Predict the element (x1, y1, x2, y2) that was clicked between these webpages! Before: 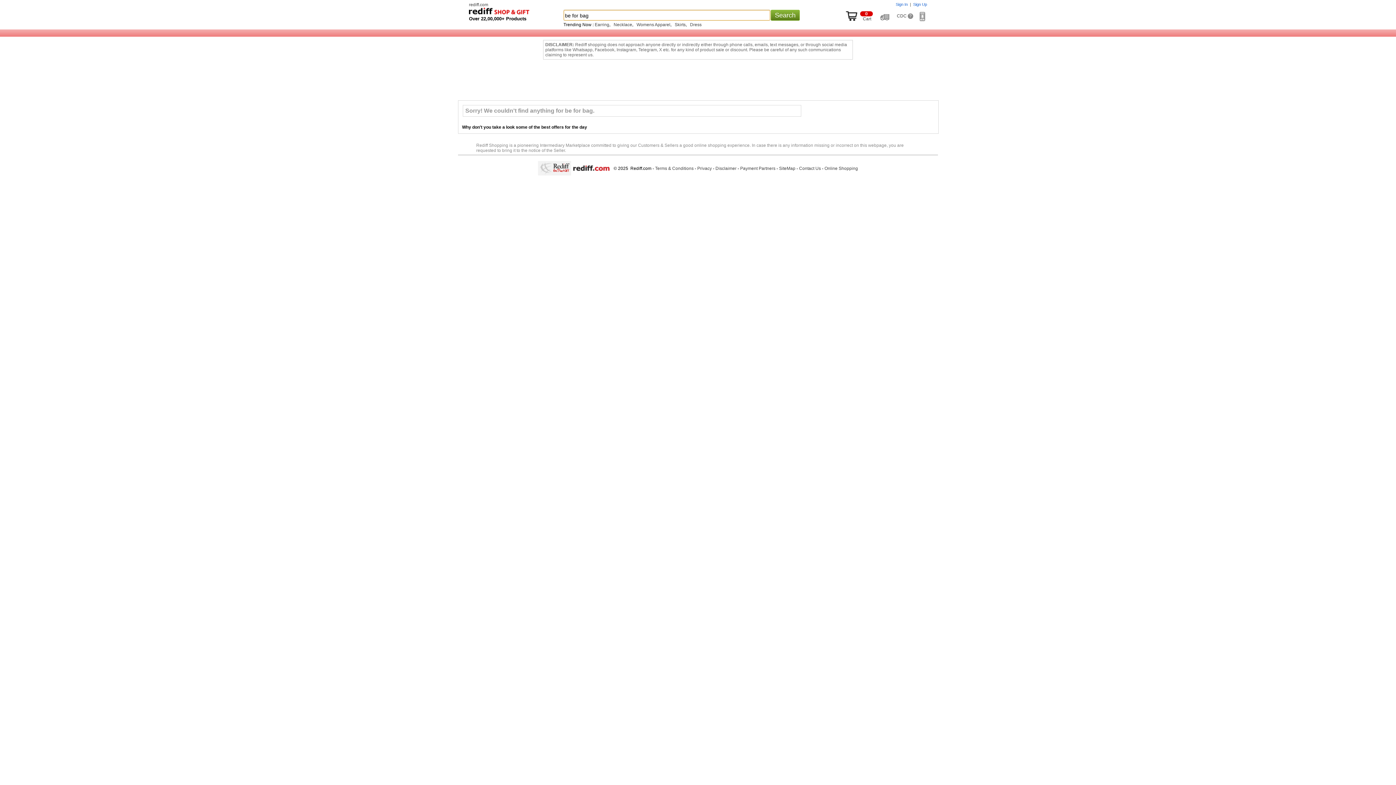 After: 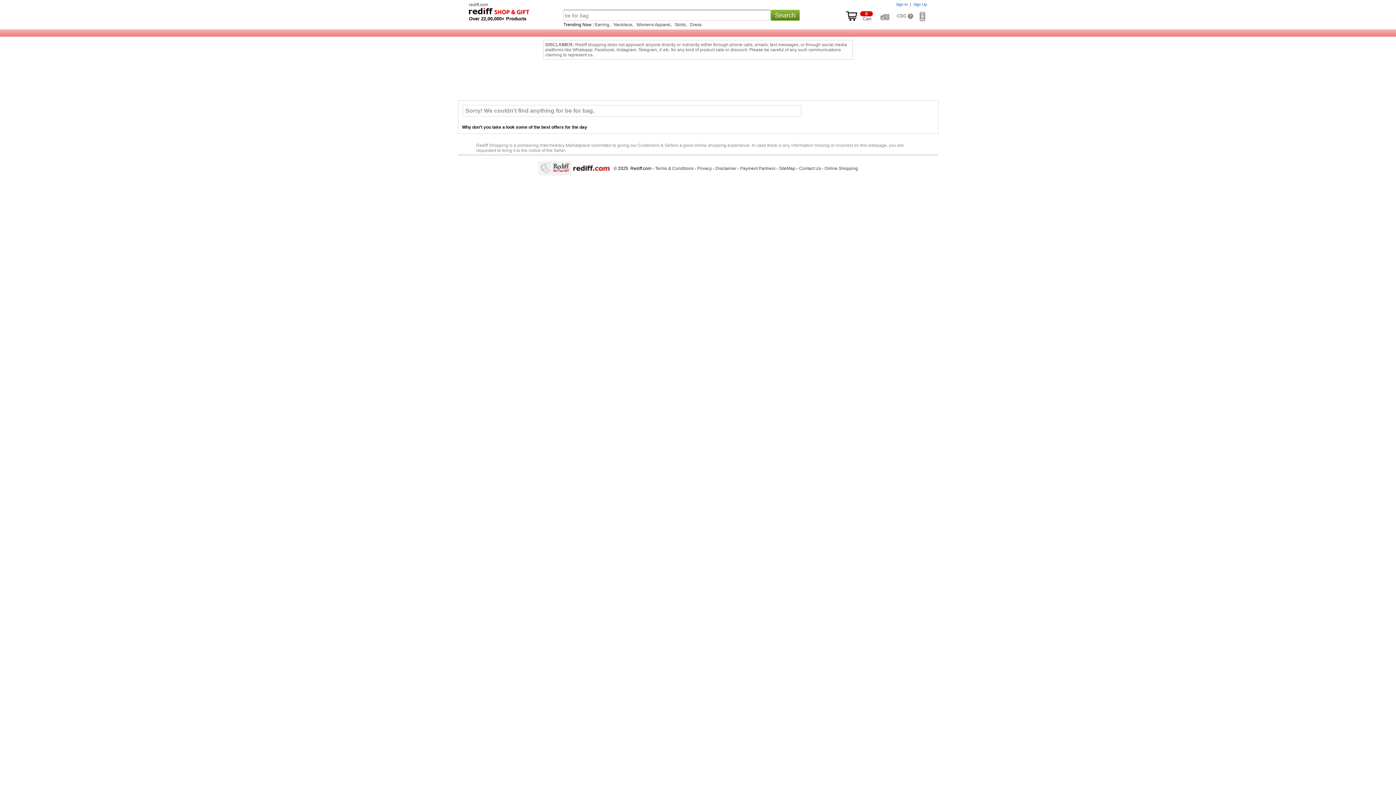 Action: label: Contact Us bbox: (799, 166, 821, 171)